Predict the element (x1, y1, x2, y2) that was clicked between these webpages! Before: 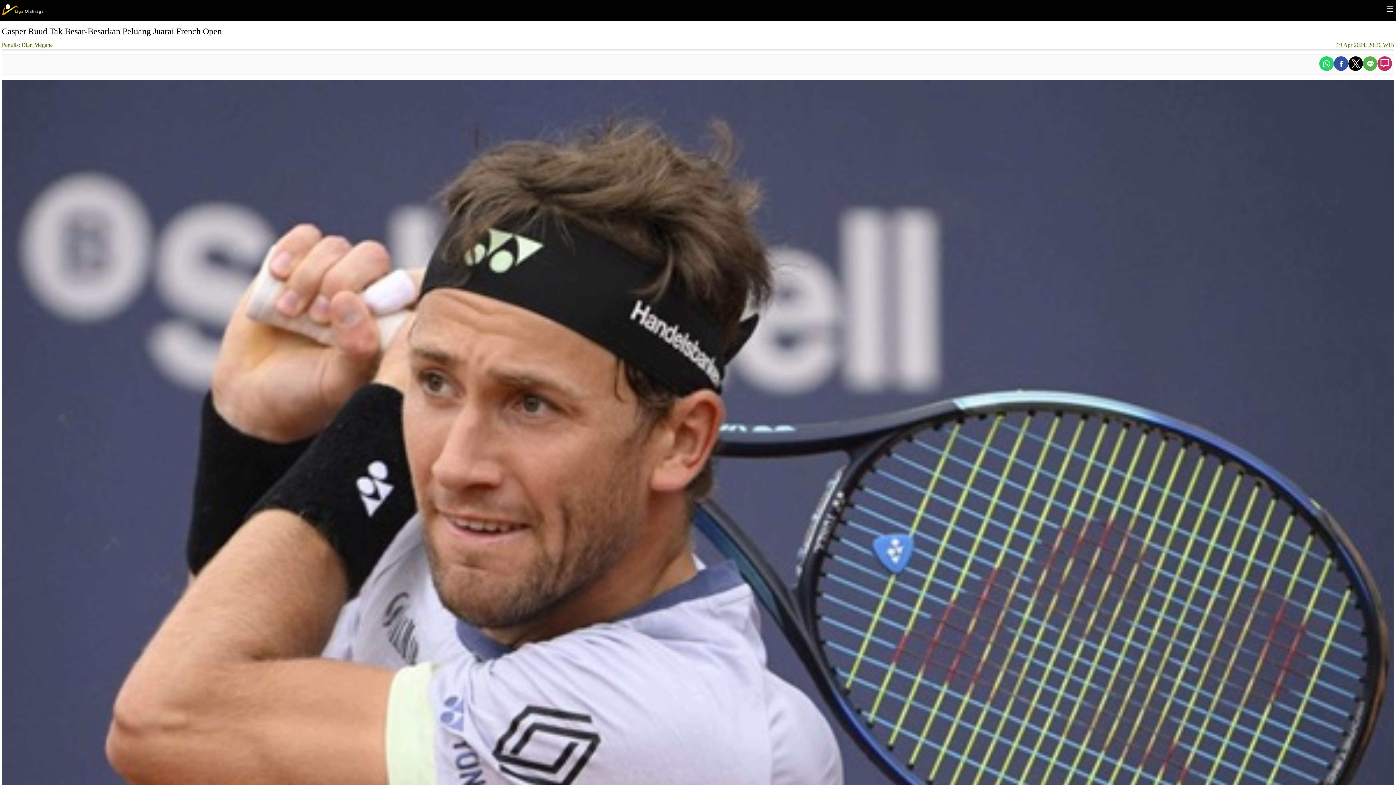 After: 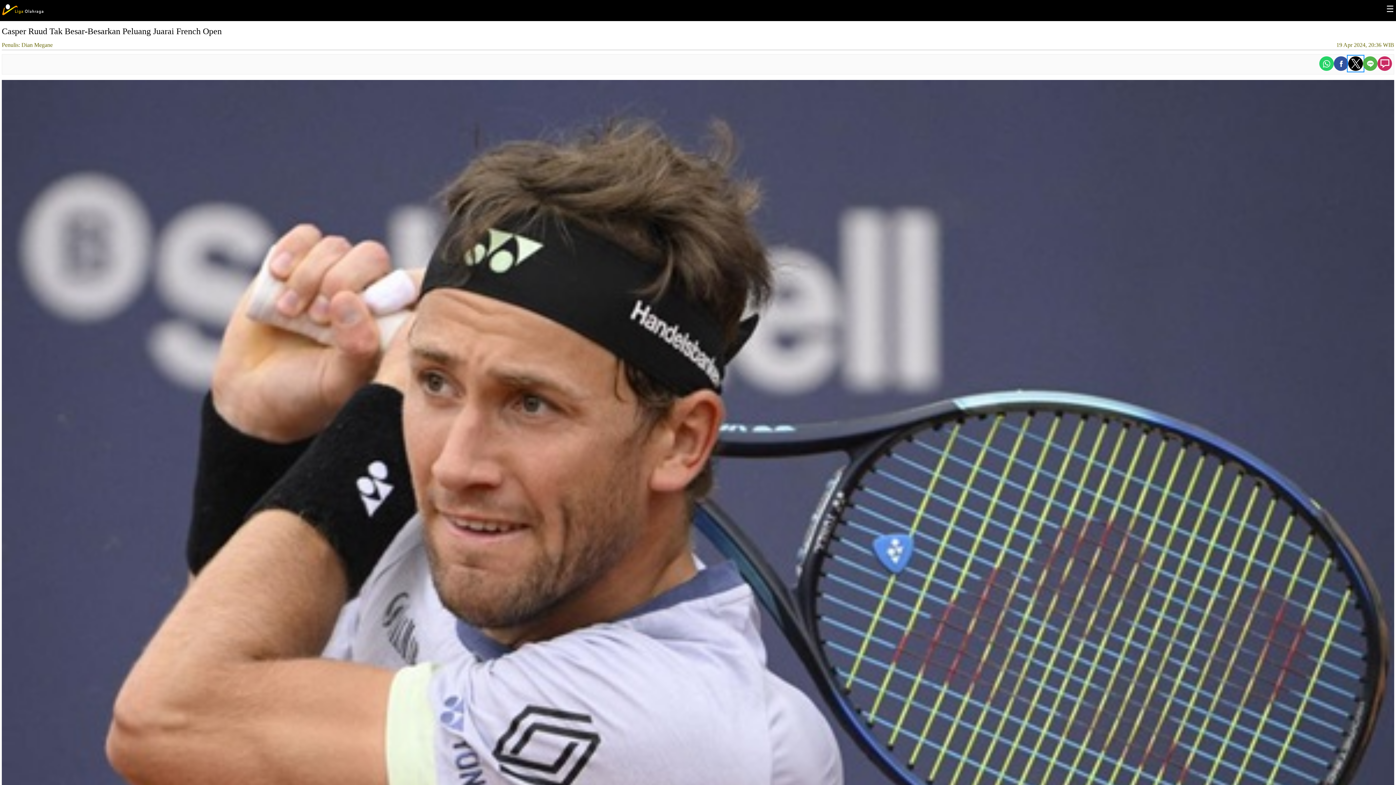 Action: label: Share by twitter bbox: (1348, 56, 1363, 70)